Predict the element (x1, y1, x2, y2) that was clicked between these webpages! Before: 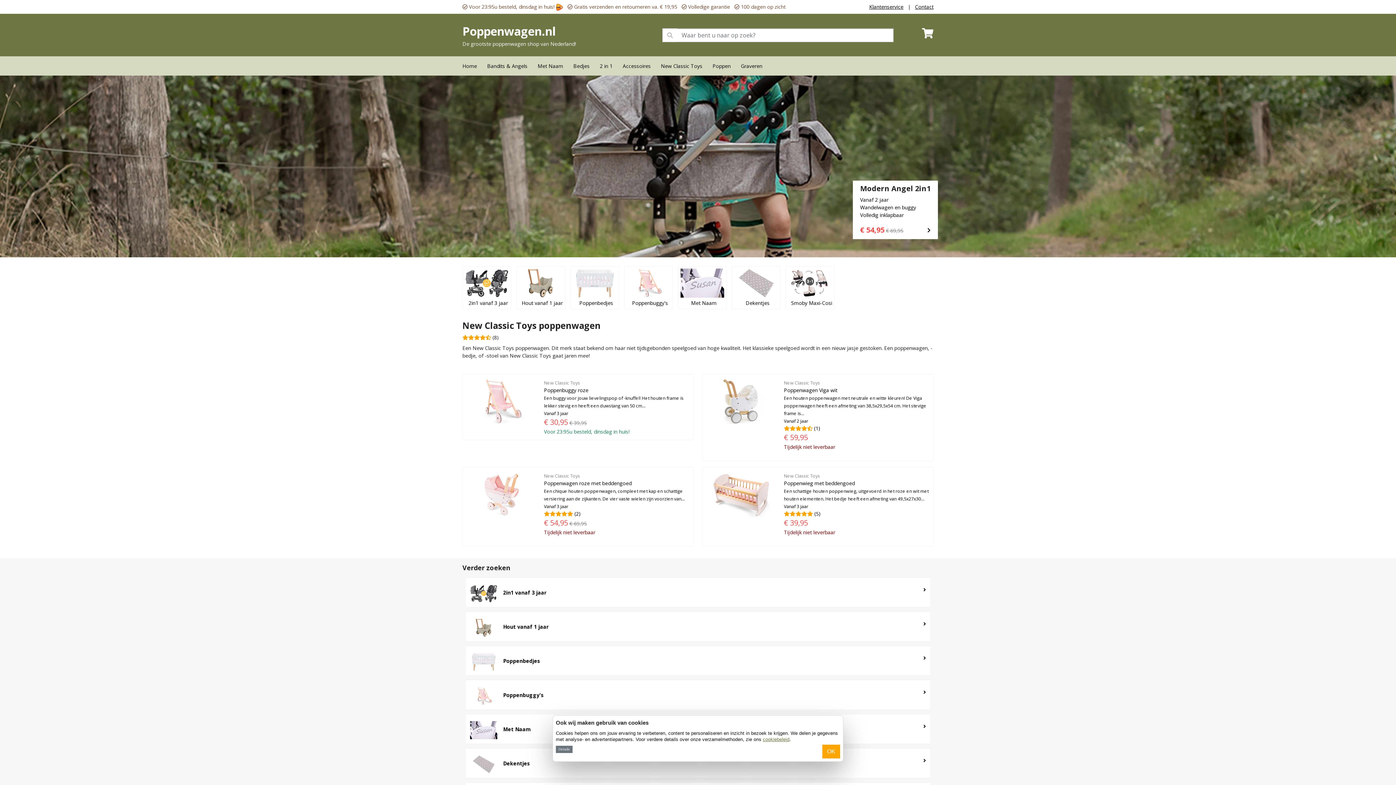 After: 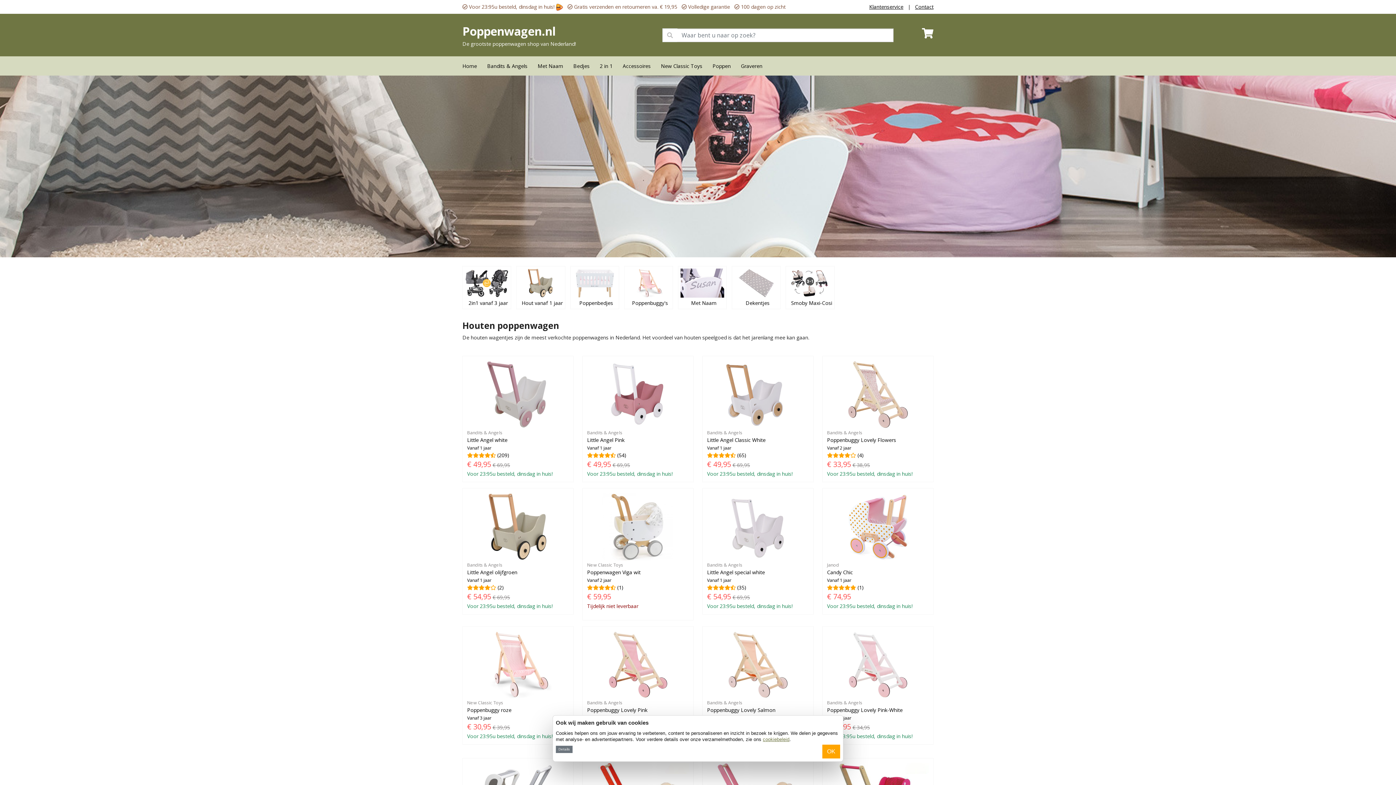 Action: bbox: (470, 616, 926, 637) label: Hout vanaf 1 jaar